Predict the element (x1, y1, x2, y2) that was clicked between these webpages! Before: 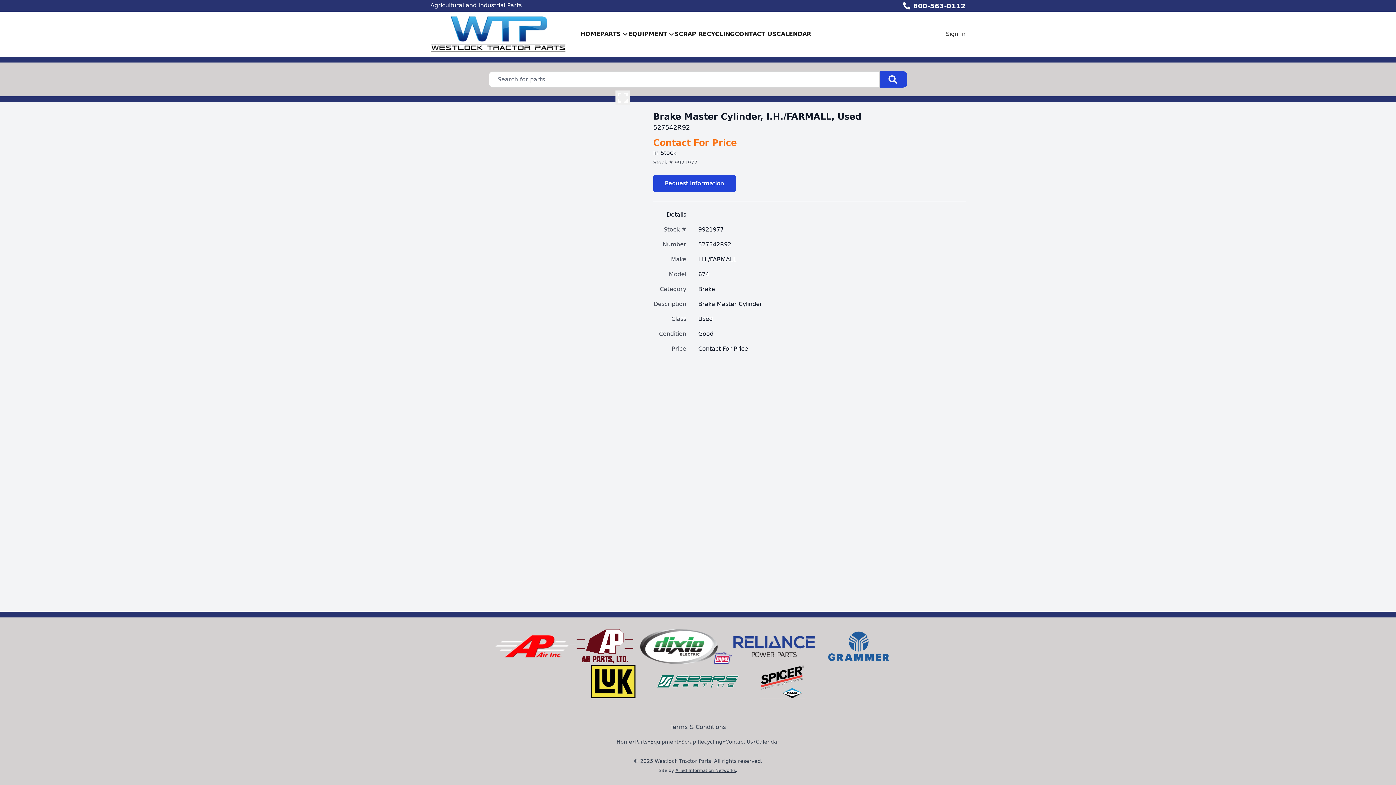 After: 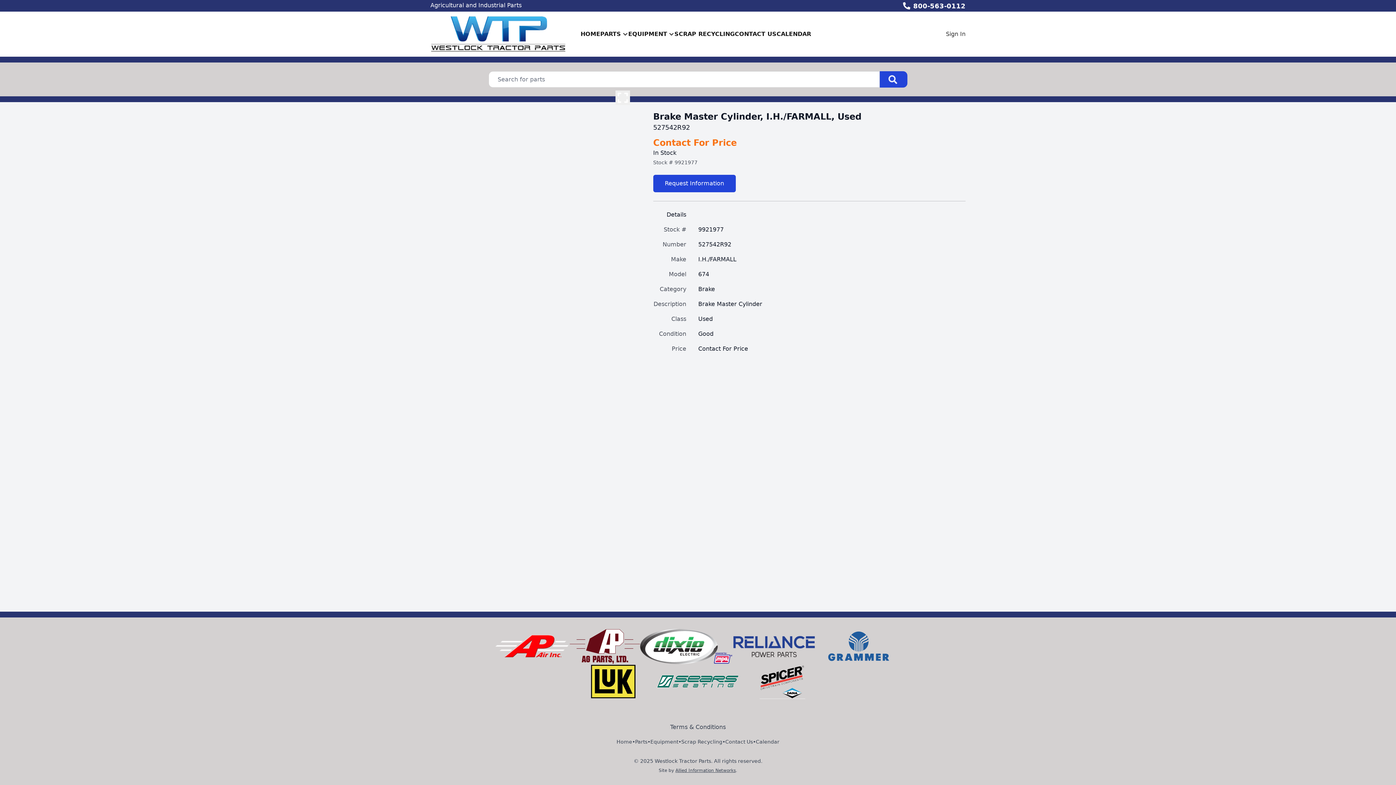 Action: bbox: (640, 629, 732, 664)